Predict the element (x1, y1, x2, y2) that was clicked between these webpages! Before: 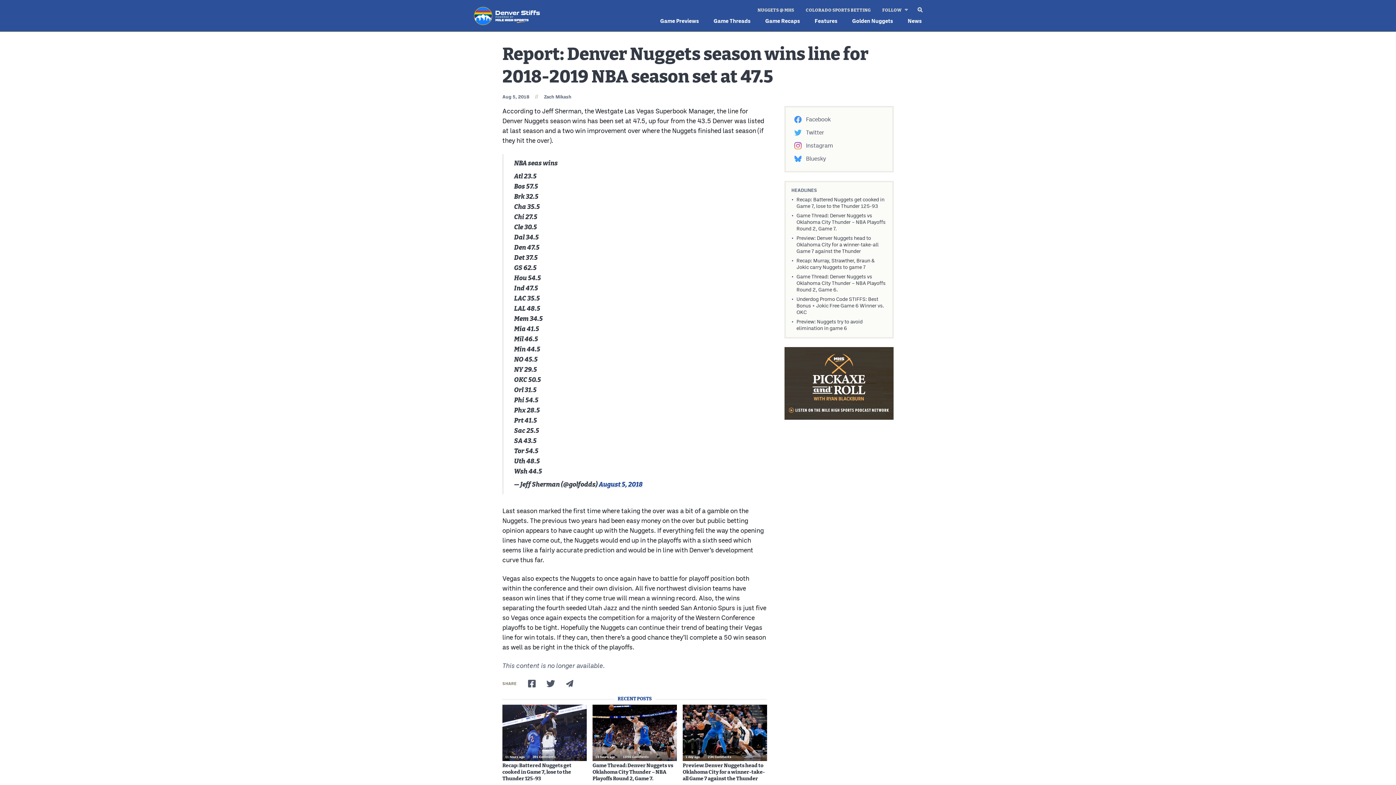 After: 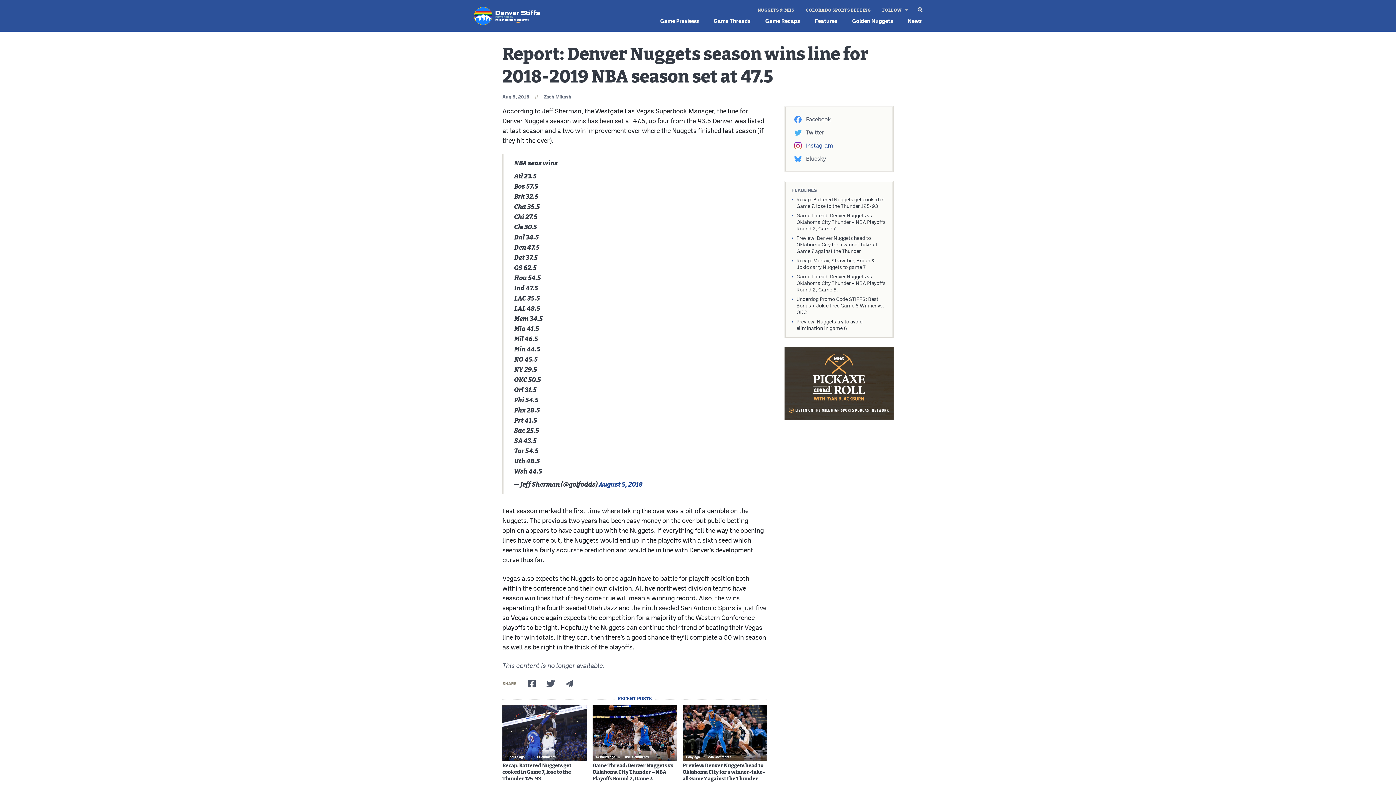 Action: label: Instagram bbox: (791, 139, 886, 152)